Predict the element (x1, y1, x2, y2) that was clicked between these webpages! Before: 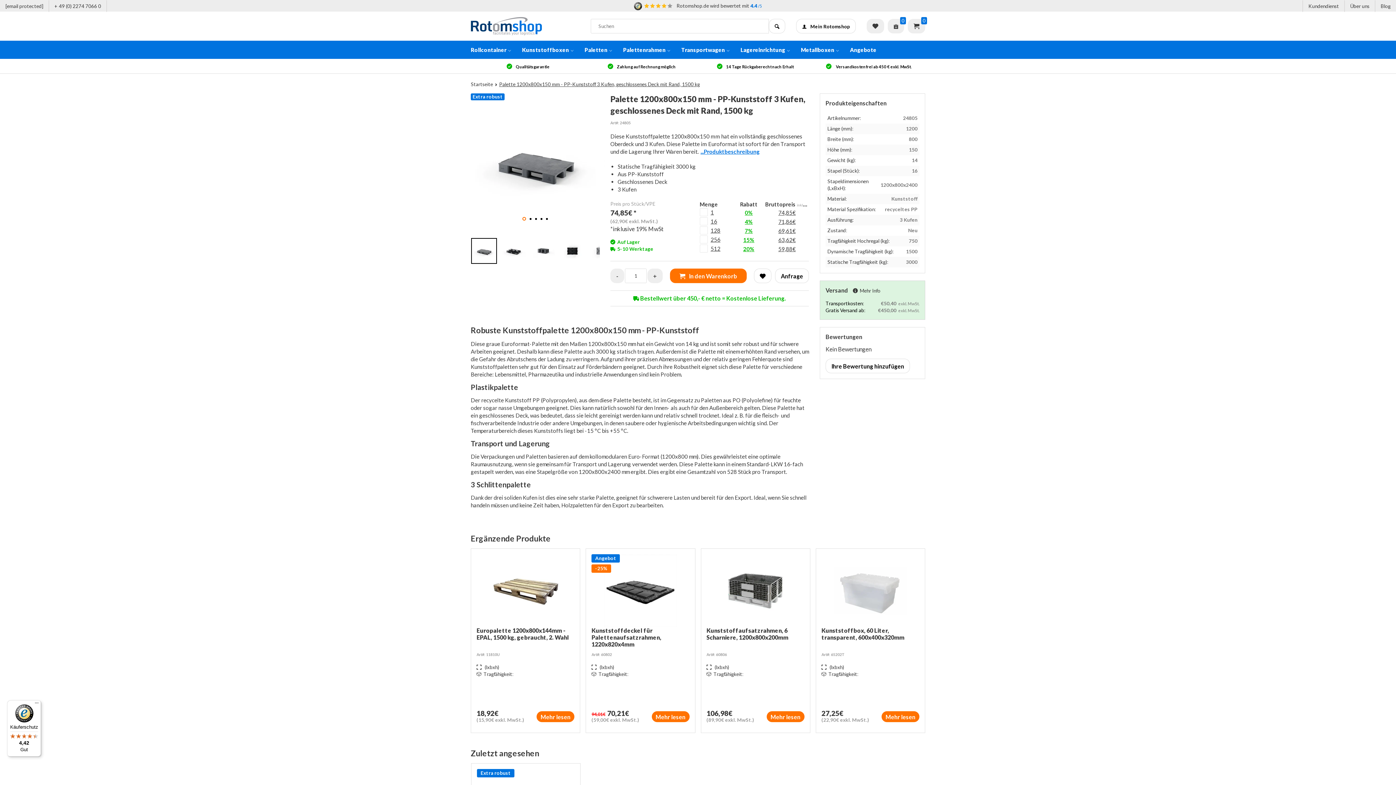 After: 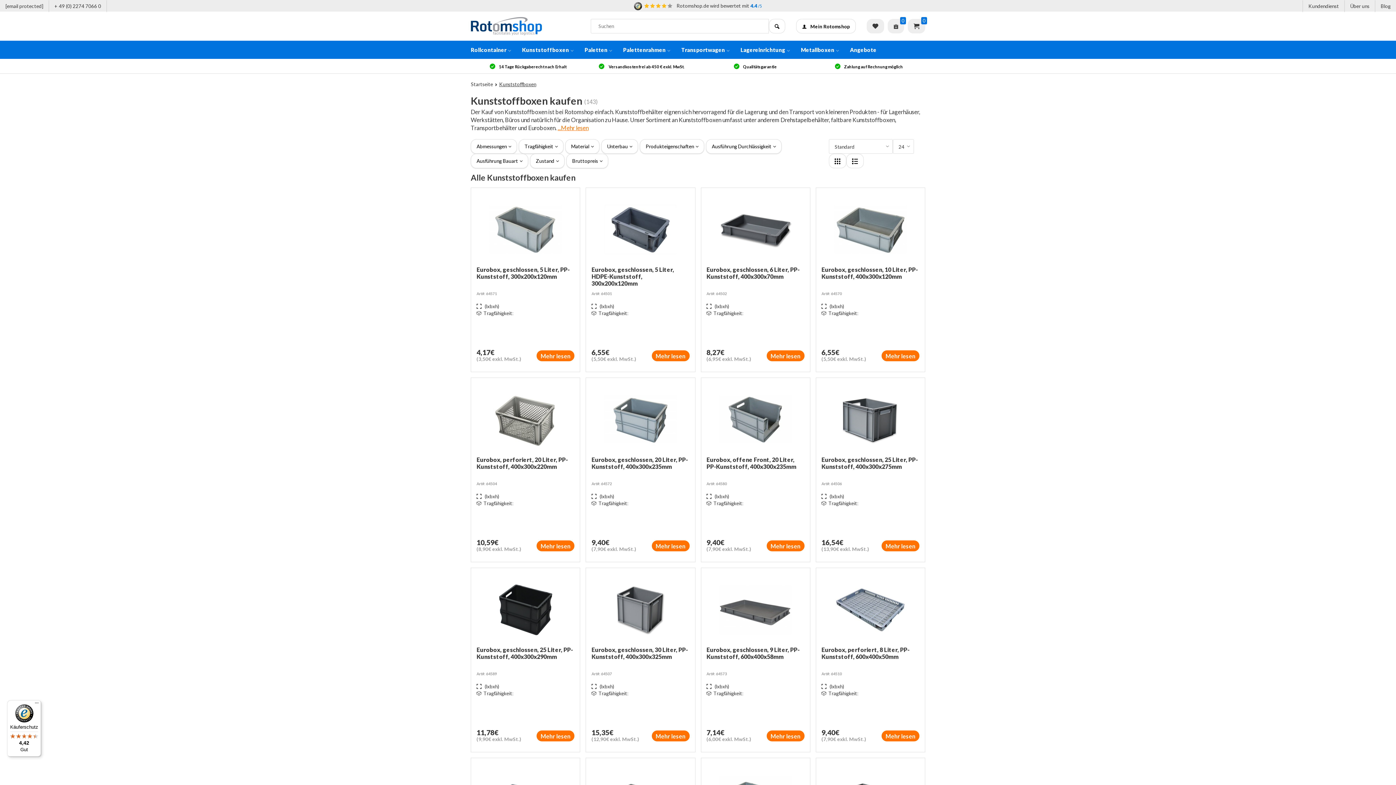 Action: label: Kunststoffboxen bbox: (522, 40, 573, 58)